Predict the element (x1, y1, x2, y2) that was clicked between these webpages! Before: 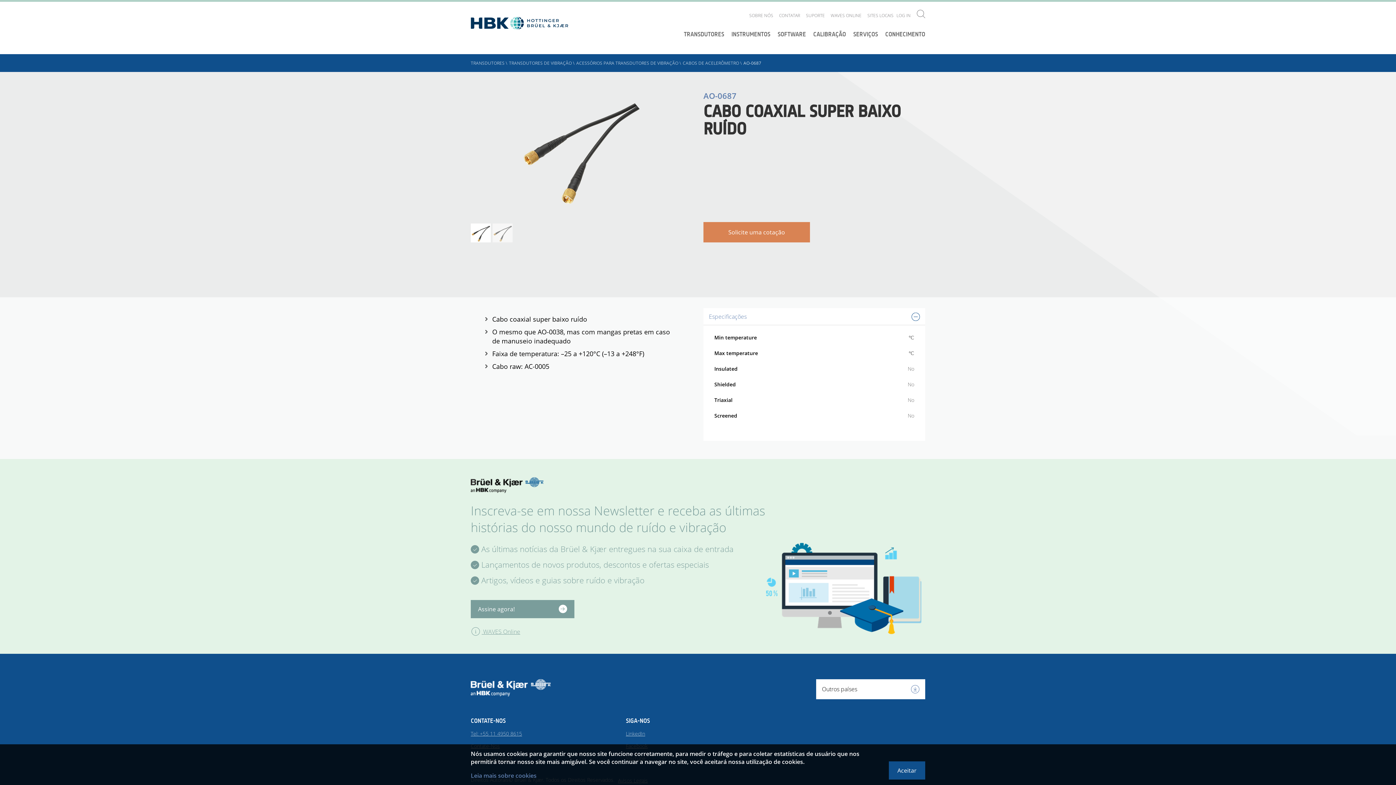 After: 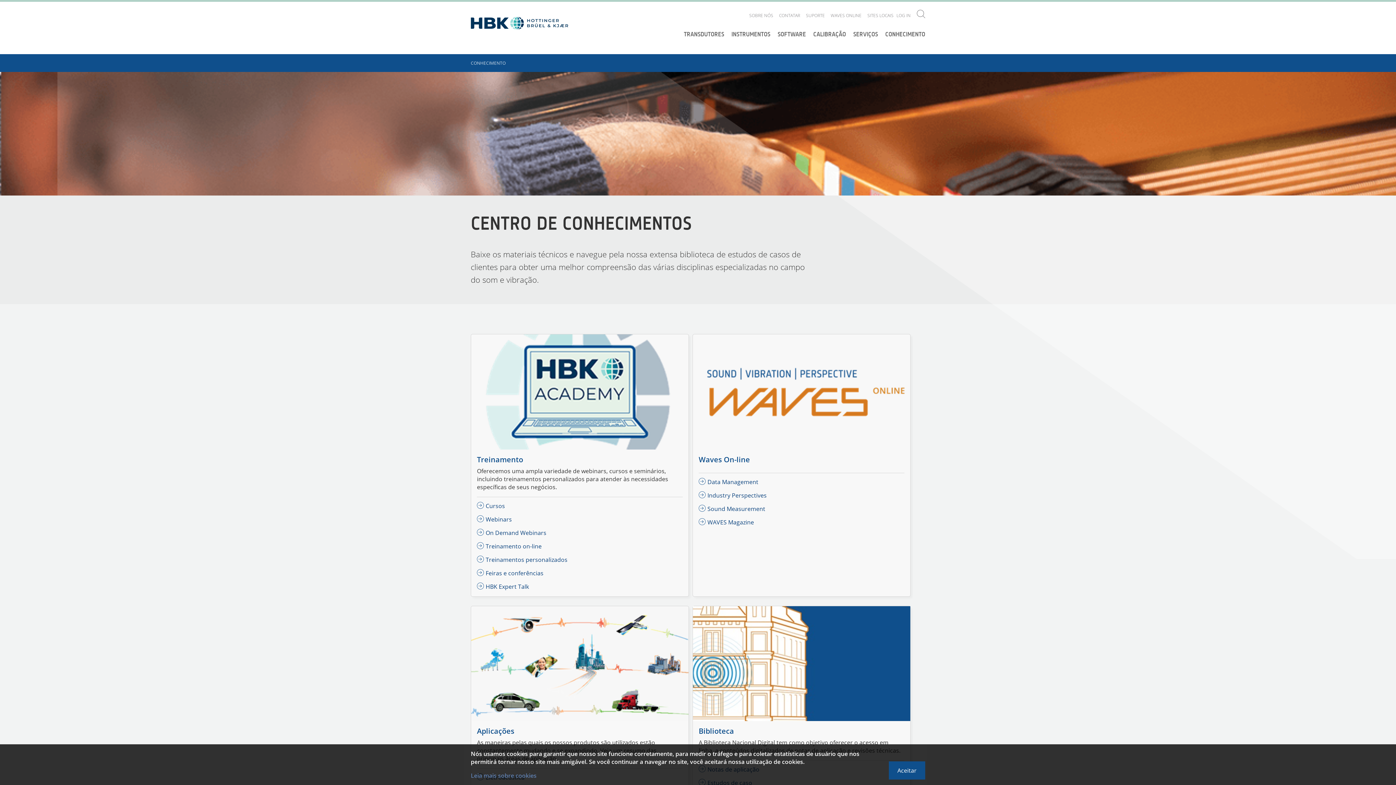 Action: label: CONHECIMENTO bbox: (885, 30, 925, 37)